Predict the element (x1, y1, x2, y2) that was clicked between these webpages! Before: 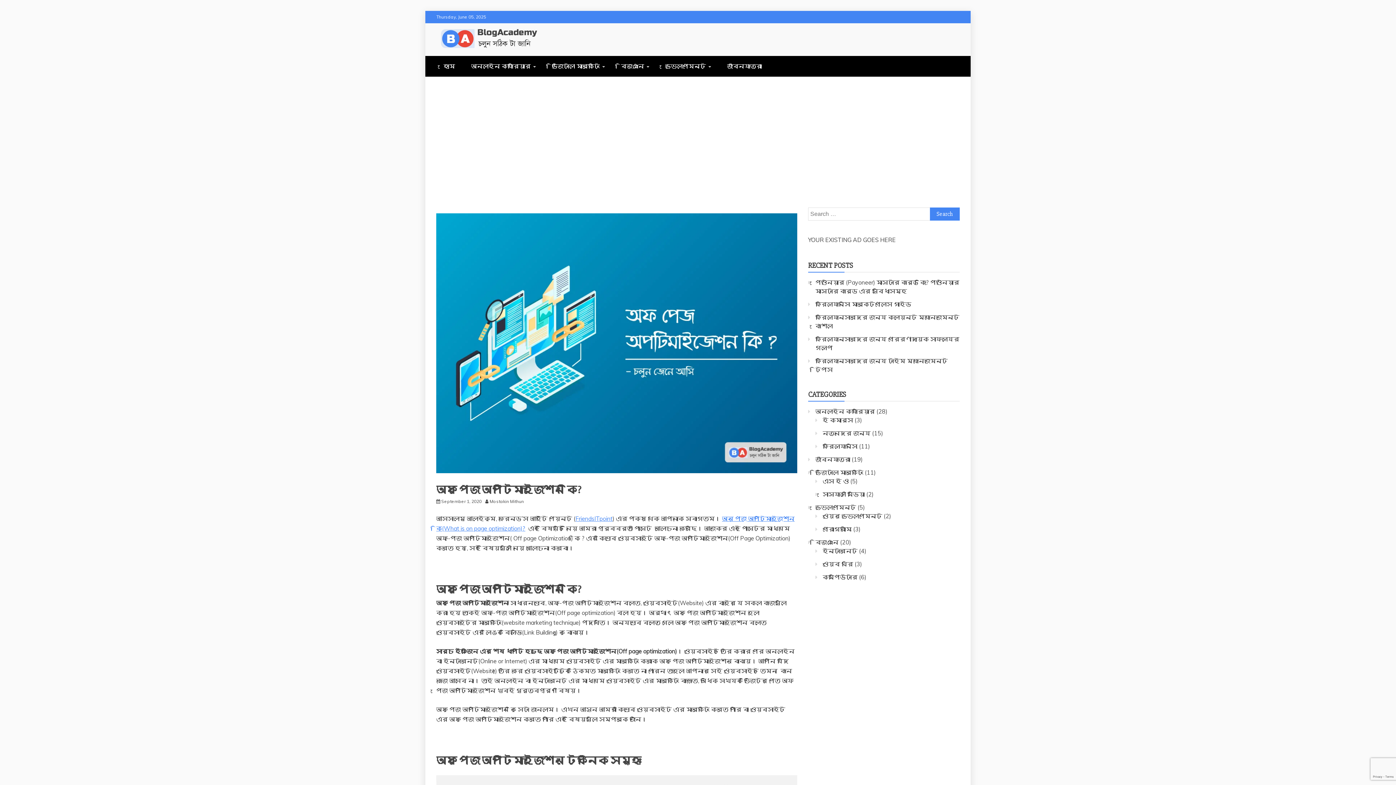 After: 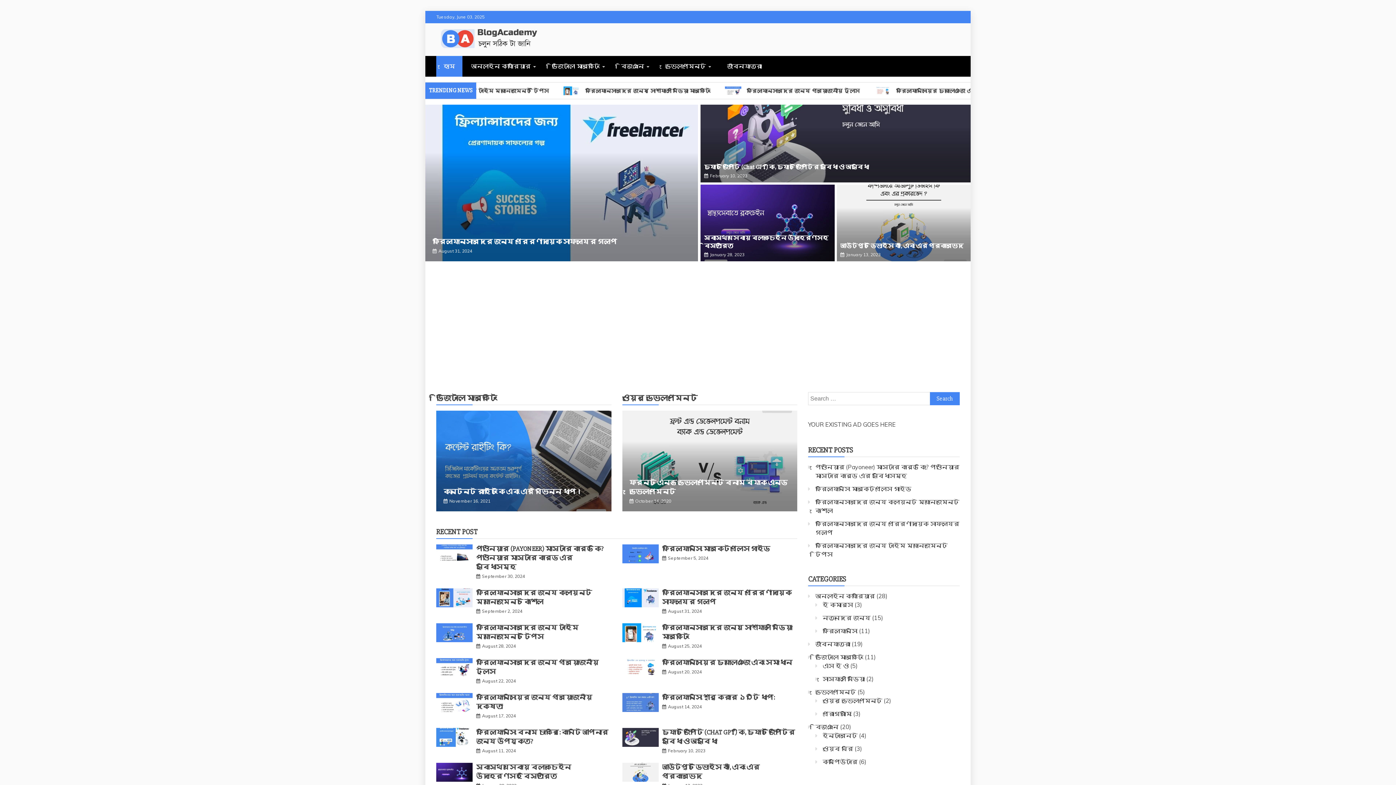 Action: bbox: (440, 26, 538, 52)